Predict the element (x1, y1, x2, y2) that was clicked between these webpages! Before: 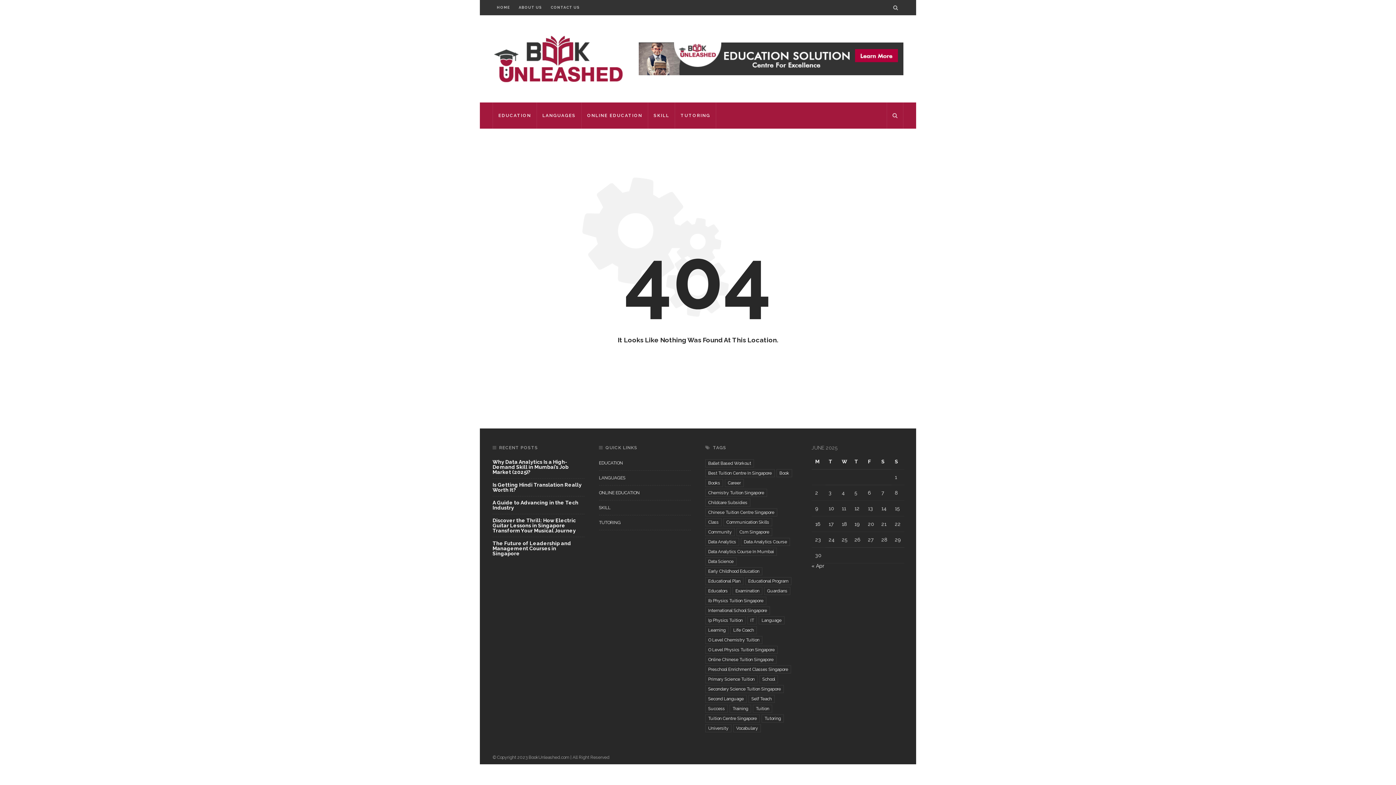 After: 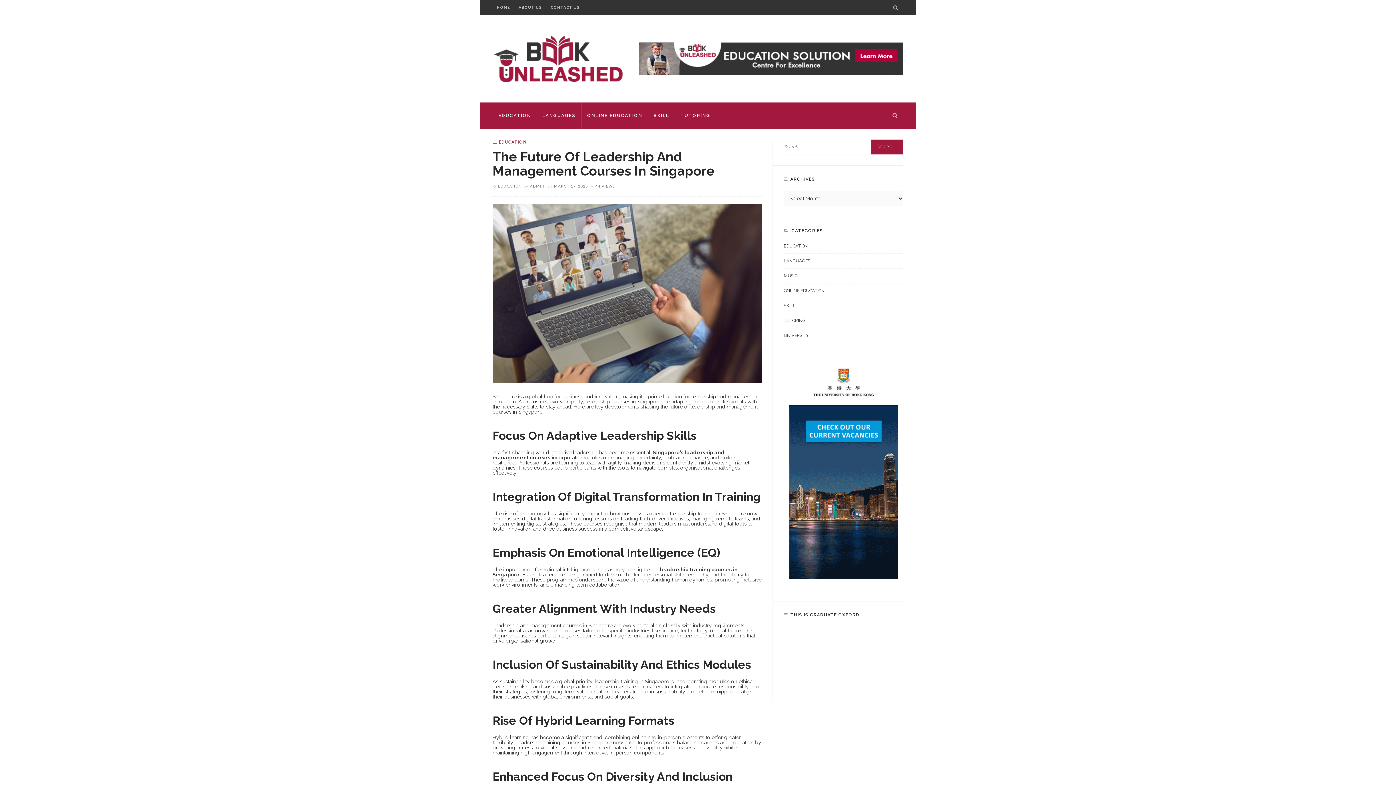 Action: bbox: (492, 541, 584, 556) label: The Future of Leadership and Management Courses in Singapore